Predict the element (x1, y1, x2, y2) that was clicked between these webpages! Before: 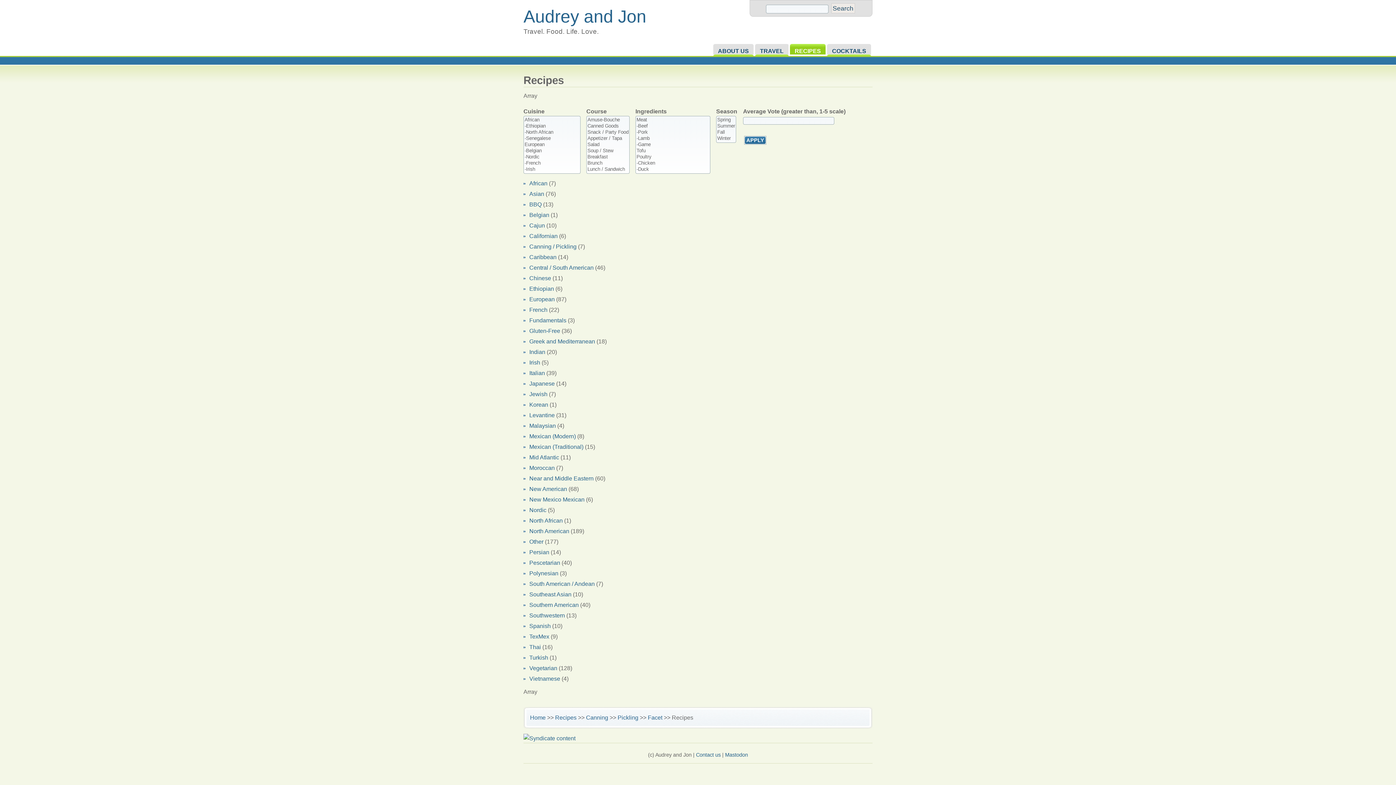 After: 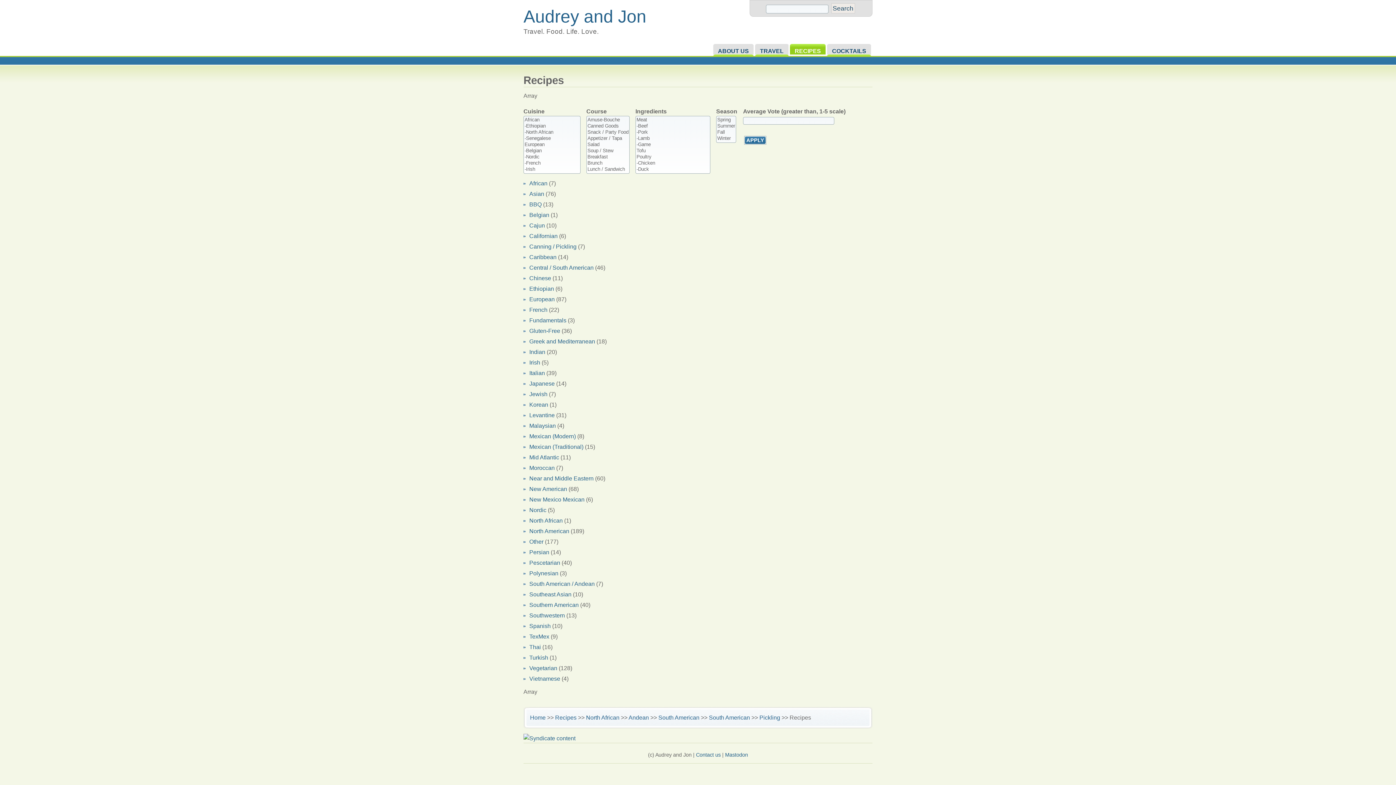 Action: bbox: (529, 517, 562, 523) label: North African